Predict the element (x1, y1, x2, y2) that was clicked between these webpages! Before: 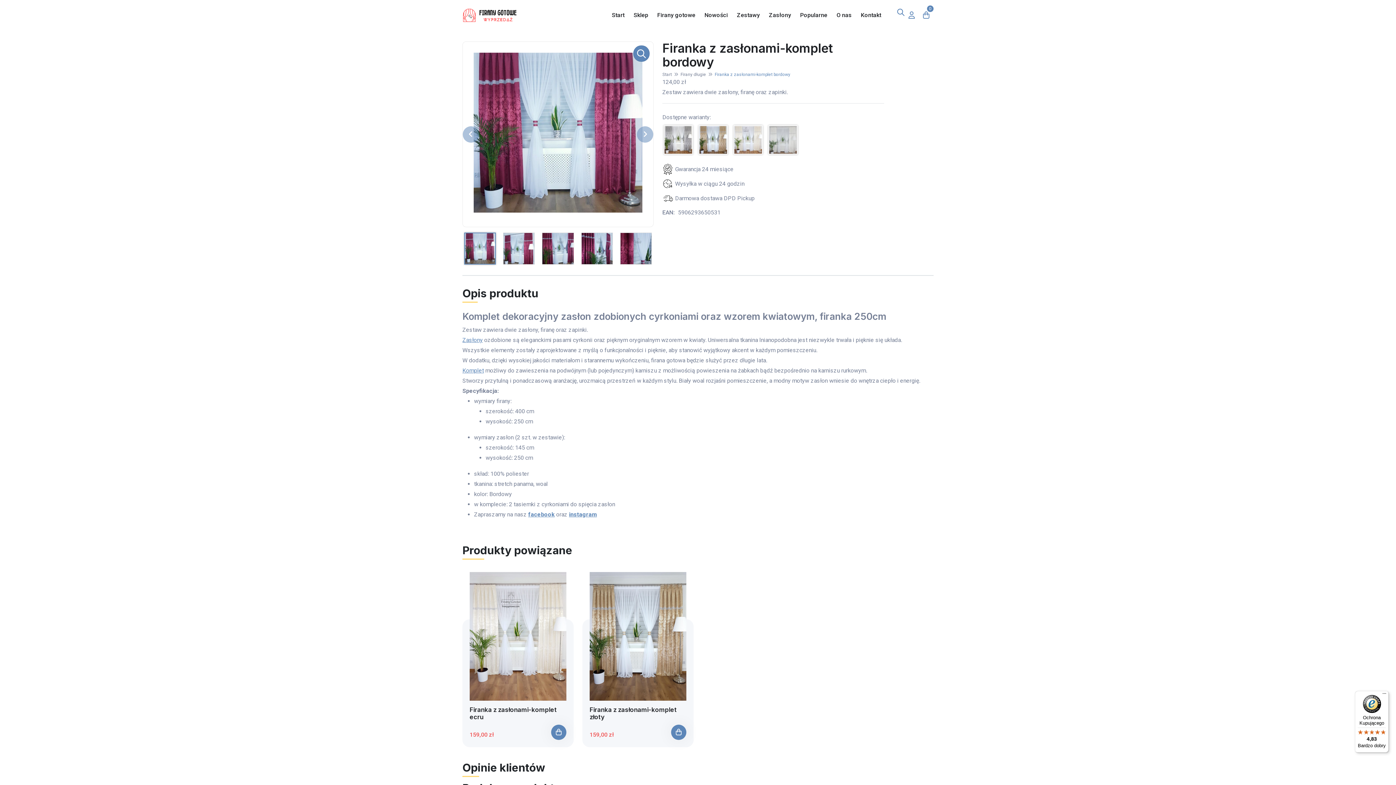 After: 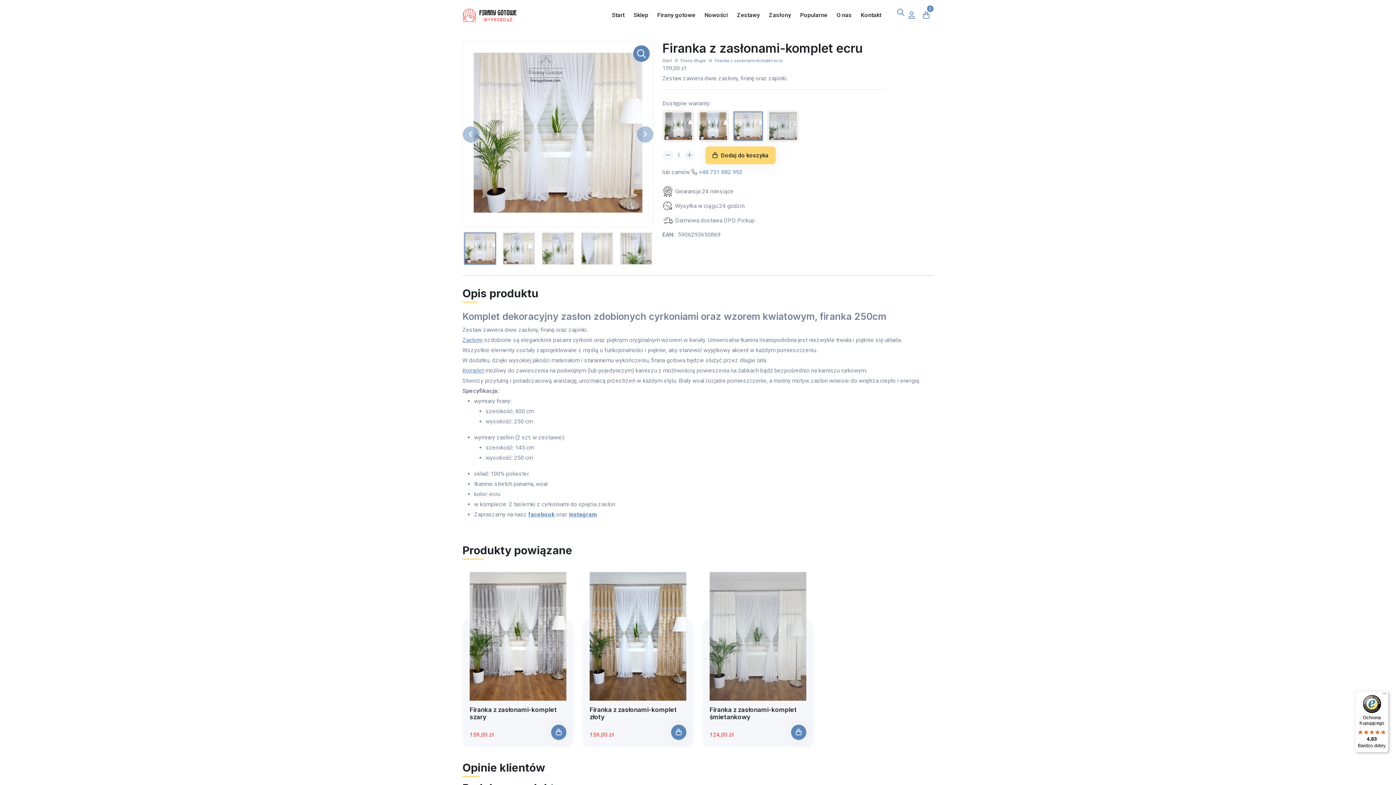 Action: bbox: (469, 539, 566, 668)